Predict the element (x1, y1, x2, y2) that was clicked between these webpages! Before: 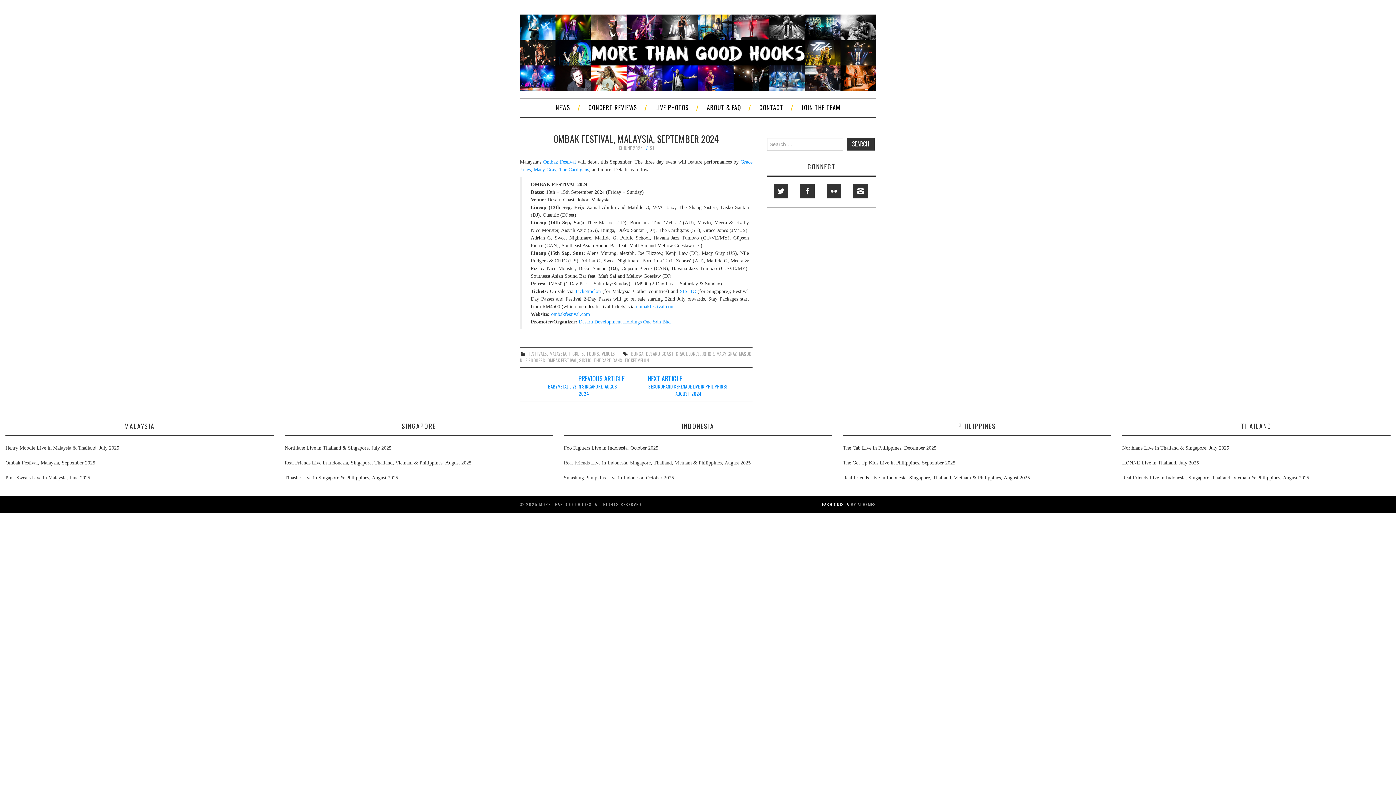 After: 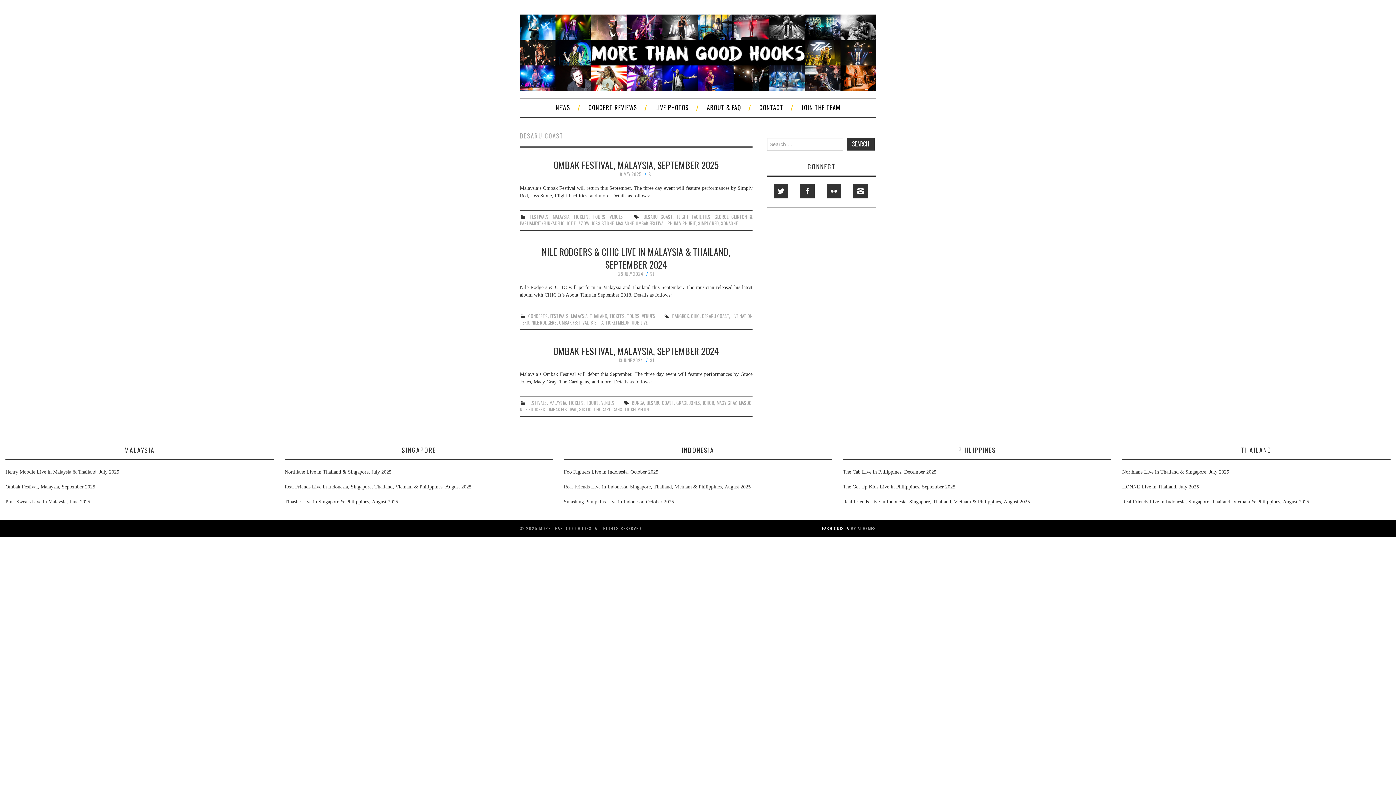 Action: label: DESARU COAST bbox: (646, 350, 673, 357)